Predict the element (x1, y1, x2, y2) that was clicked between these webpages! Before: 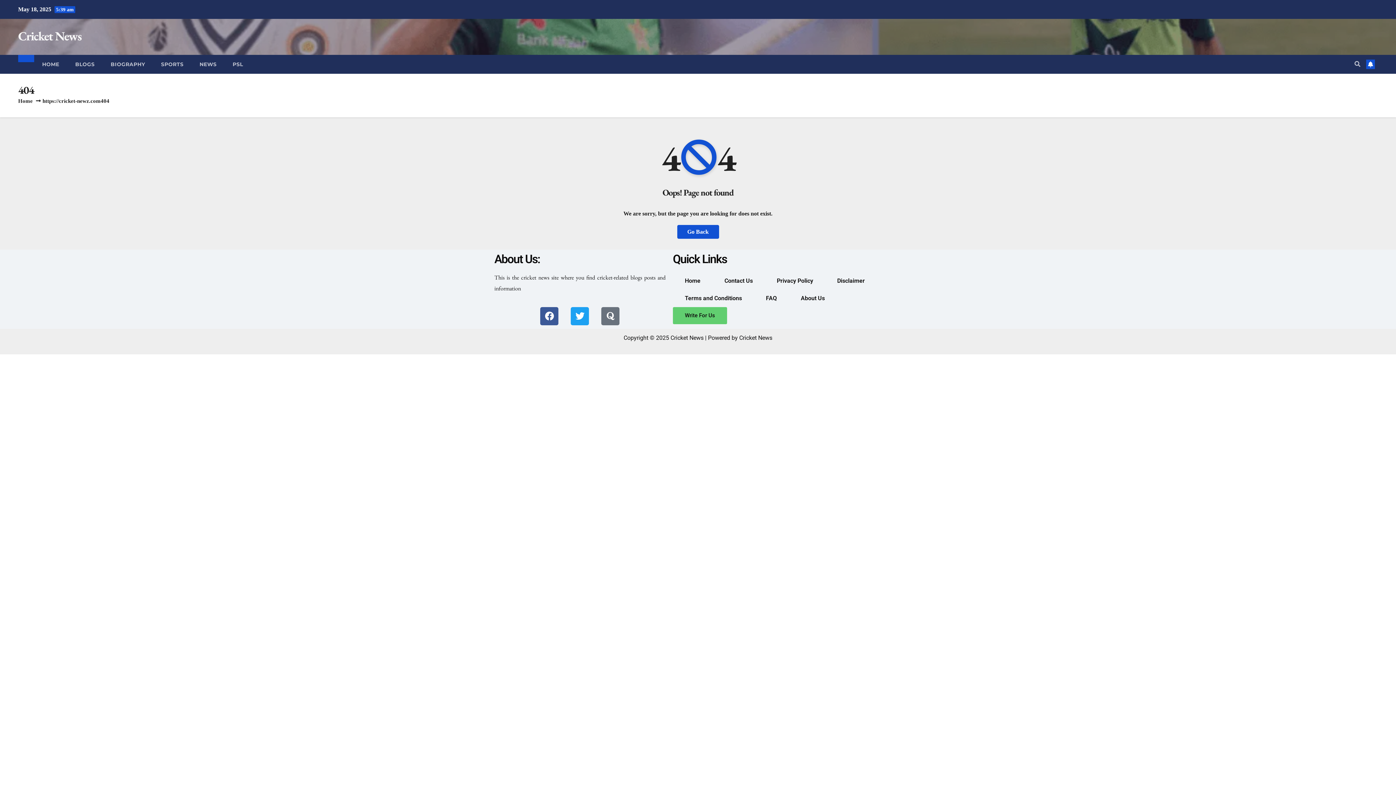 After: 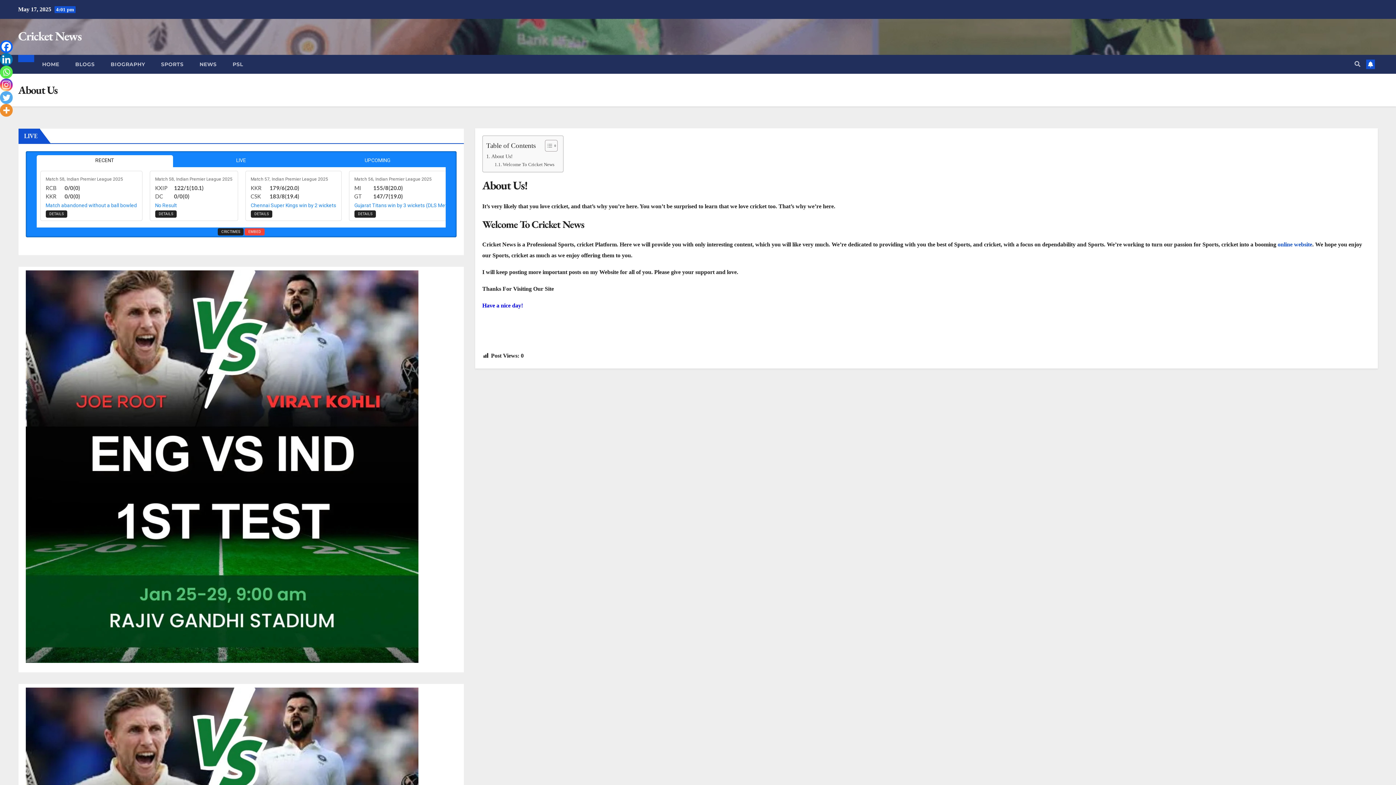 Action: bbox: (789, 289, 837, 307) label: About Us